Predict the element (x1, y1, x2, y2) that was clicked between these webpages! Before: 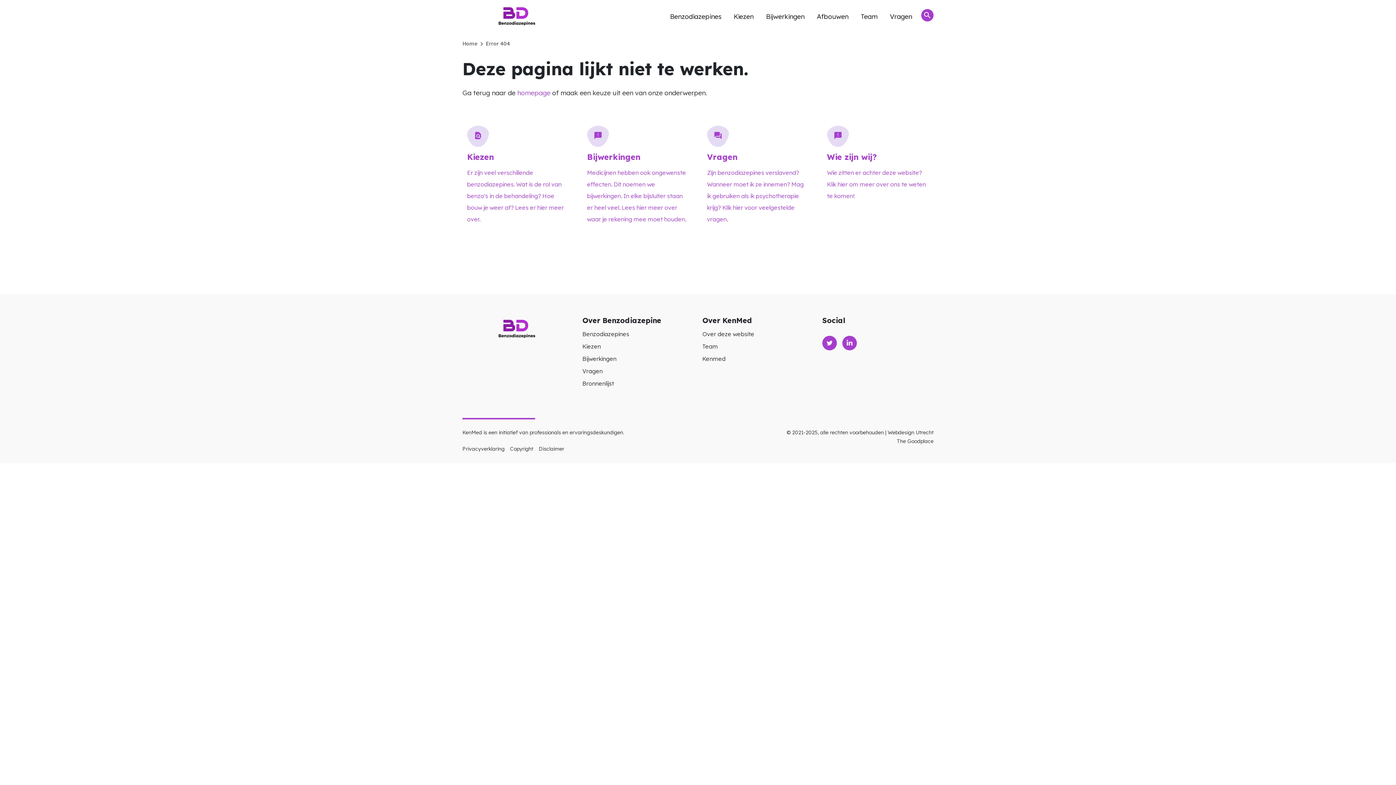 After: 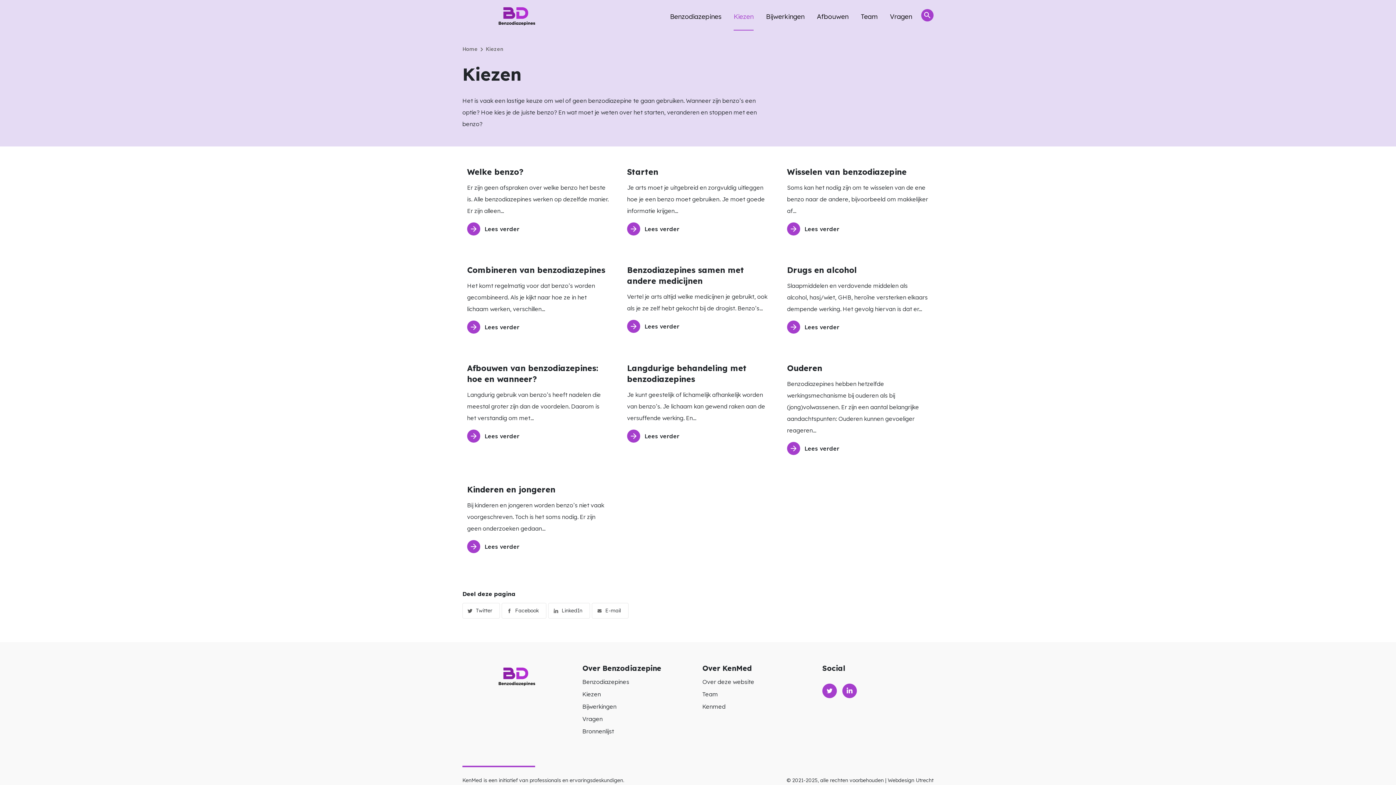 Action: bbox: (733, 3, 753, 29) label: Kiezen